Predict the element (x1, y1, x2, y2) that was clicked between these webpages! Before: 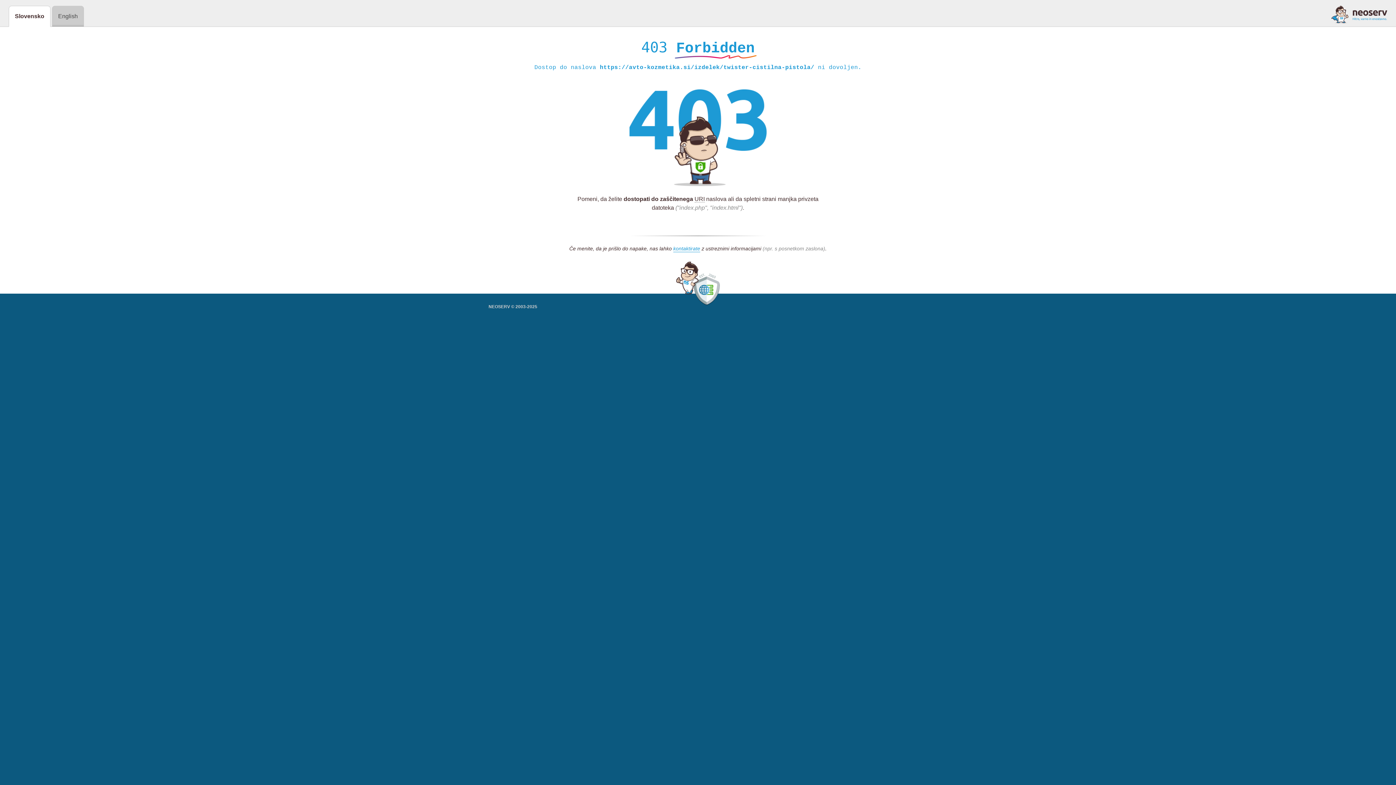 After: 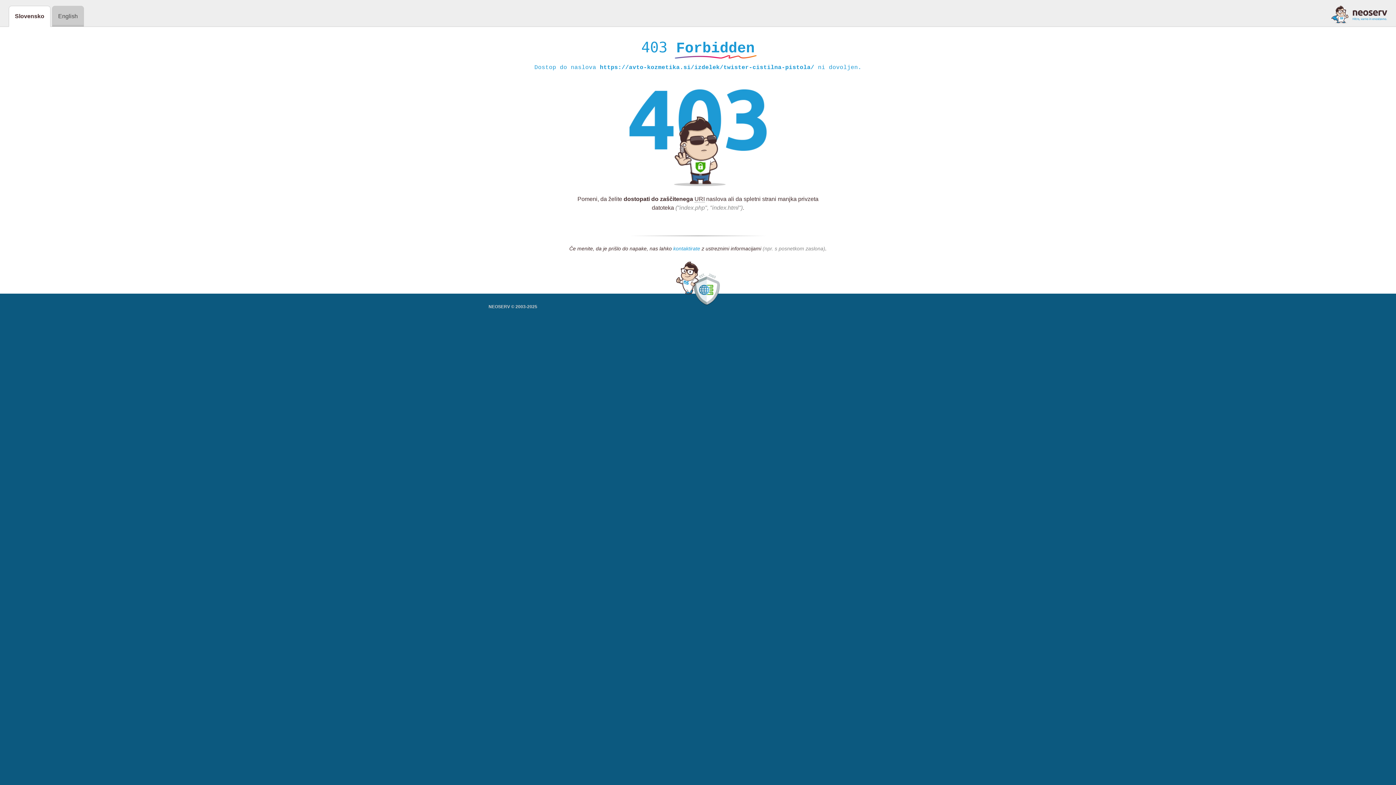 Action: bbox: (673, 245, 700, 252) label: kontaktirate